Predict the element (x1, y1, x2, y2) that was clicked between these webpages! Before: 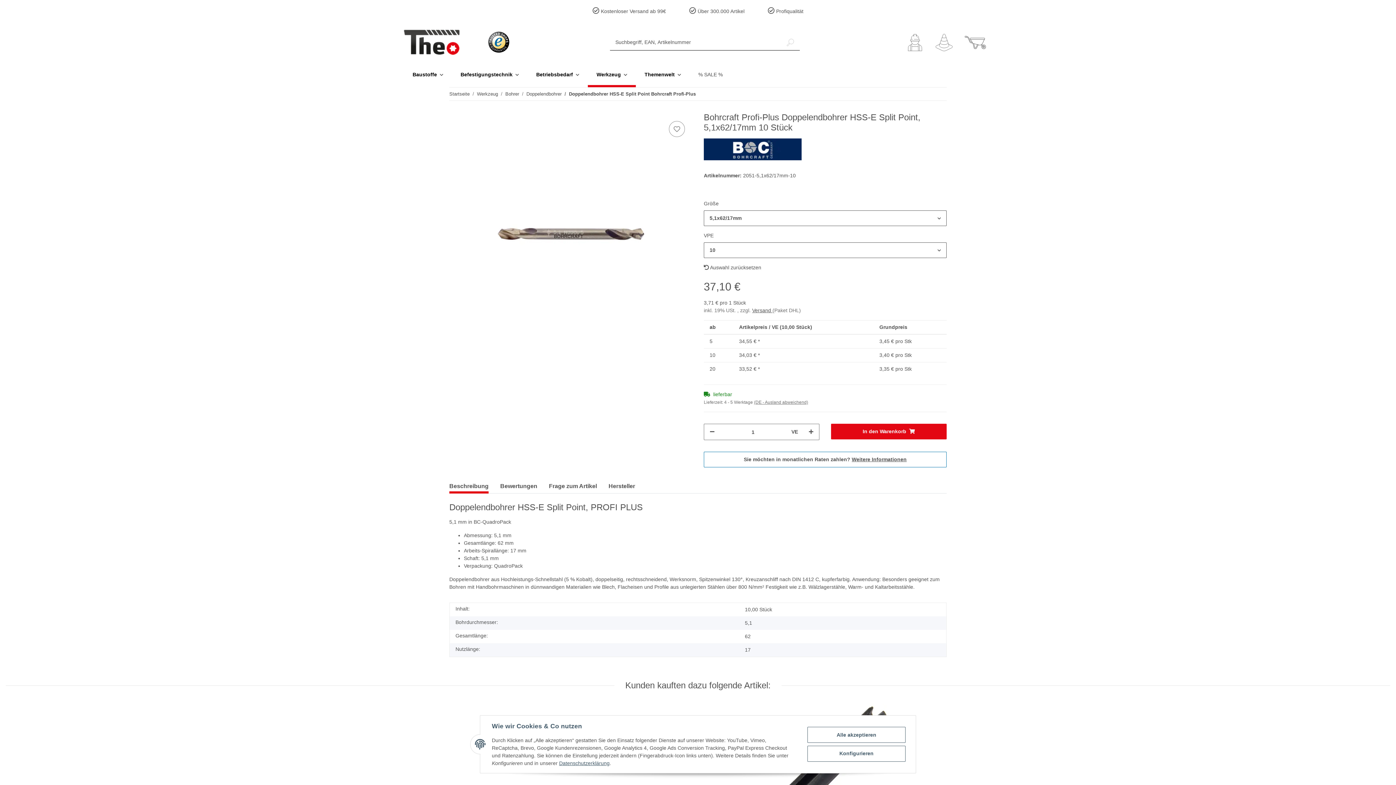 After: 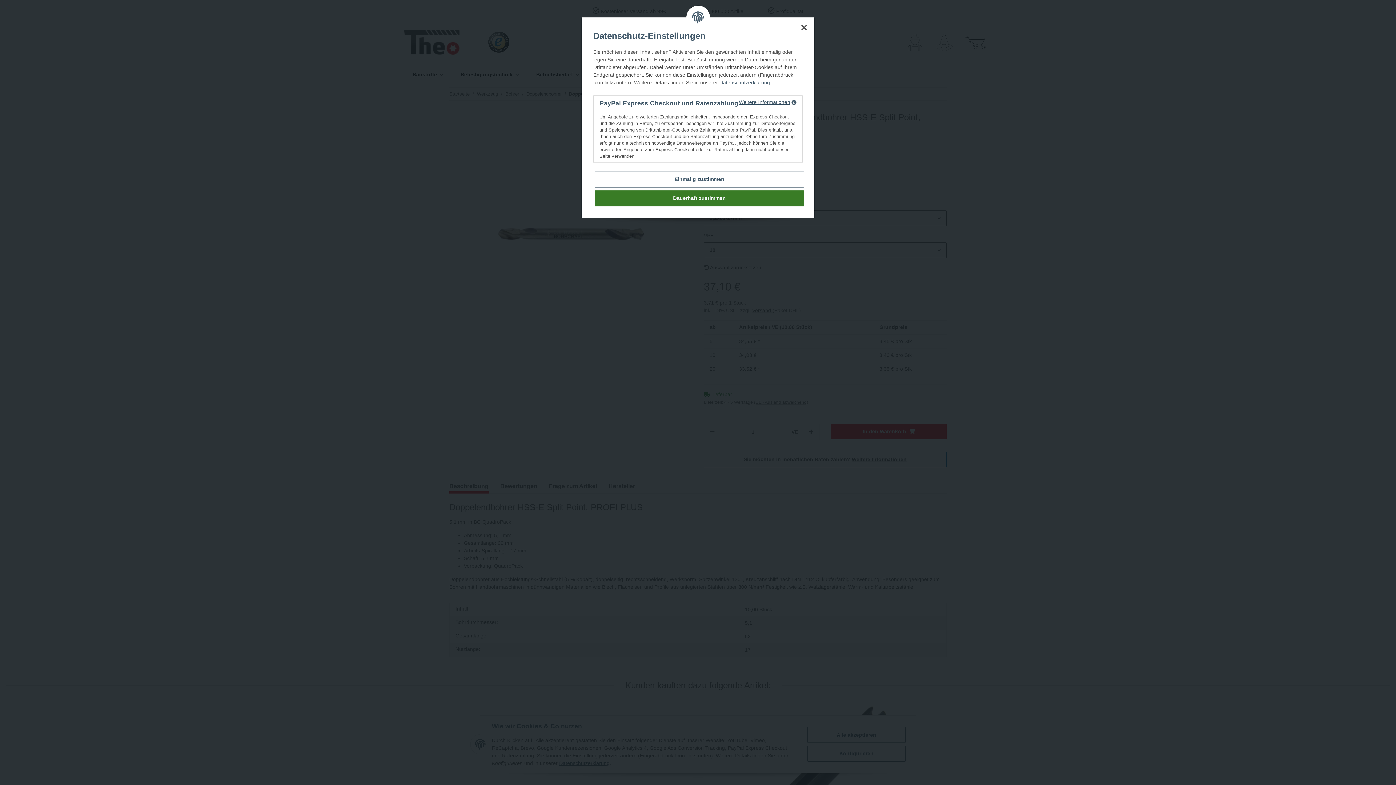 Action: label: Sie möchten in monatlichen Raten zahlen? Weitere Informationen bbox: (704, 452, 946, 467)